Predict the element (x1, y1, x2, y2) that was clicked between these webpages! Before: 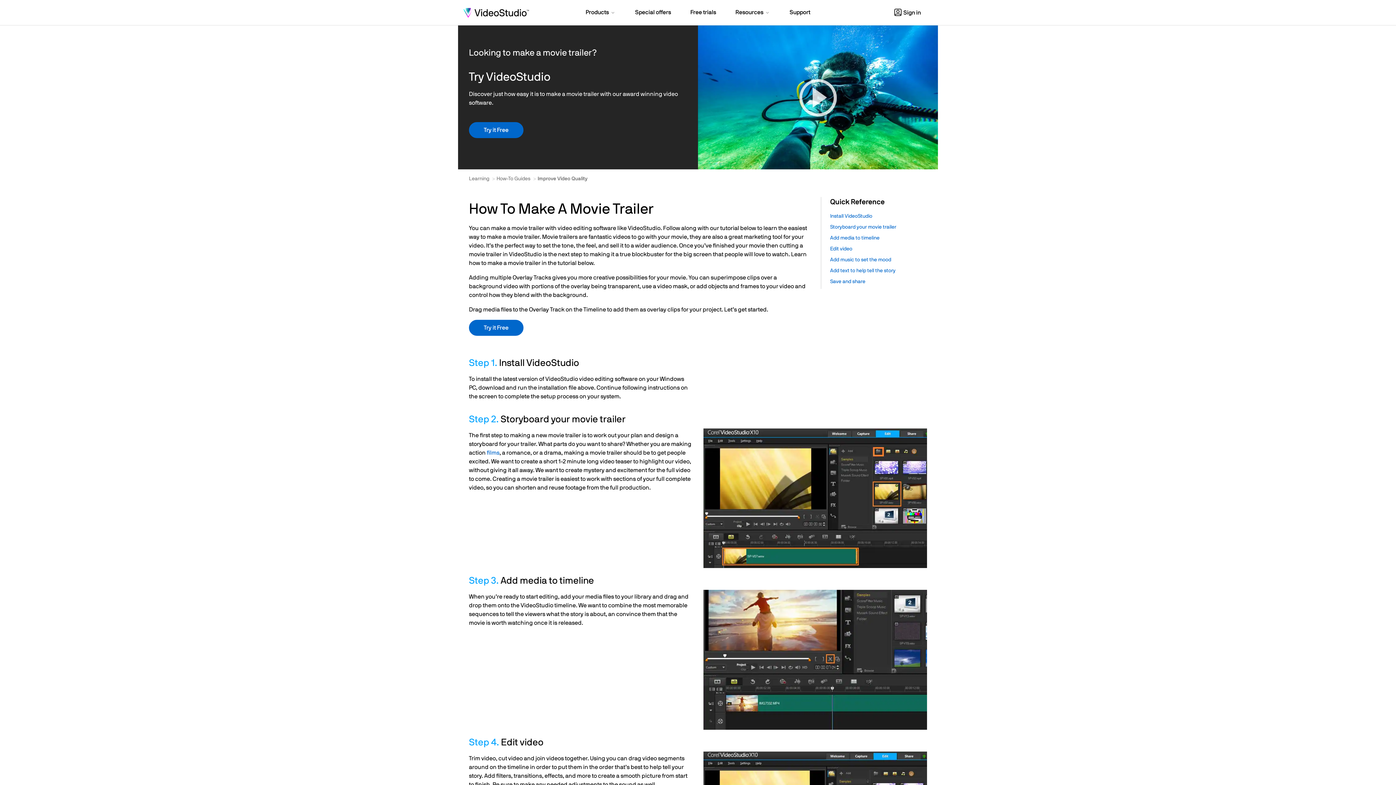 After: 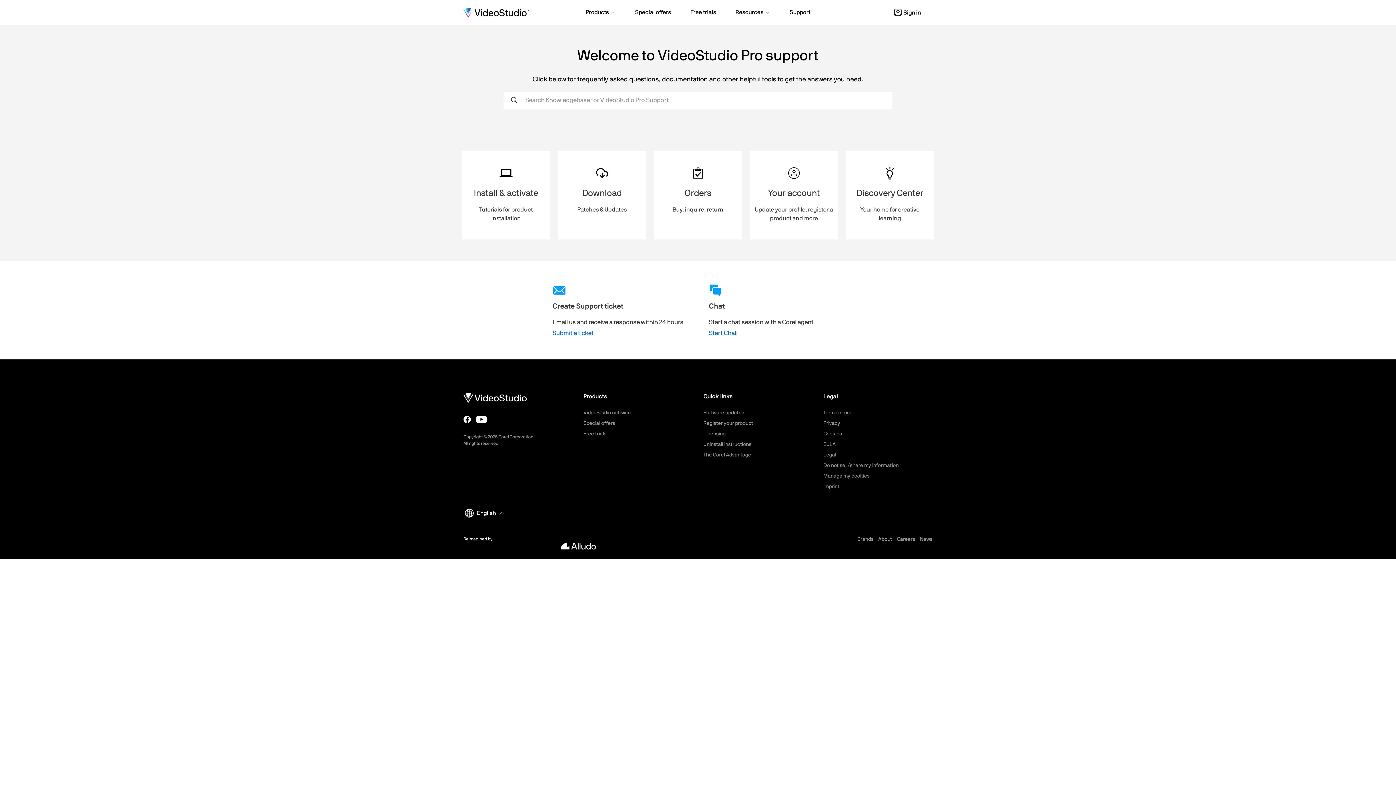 Action: bbox: (780, 0, 819, 24) label: Support